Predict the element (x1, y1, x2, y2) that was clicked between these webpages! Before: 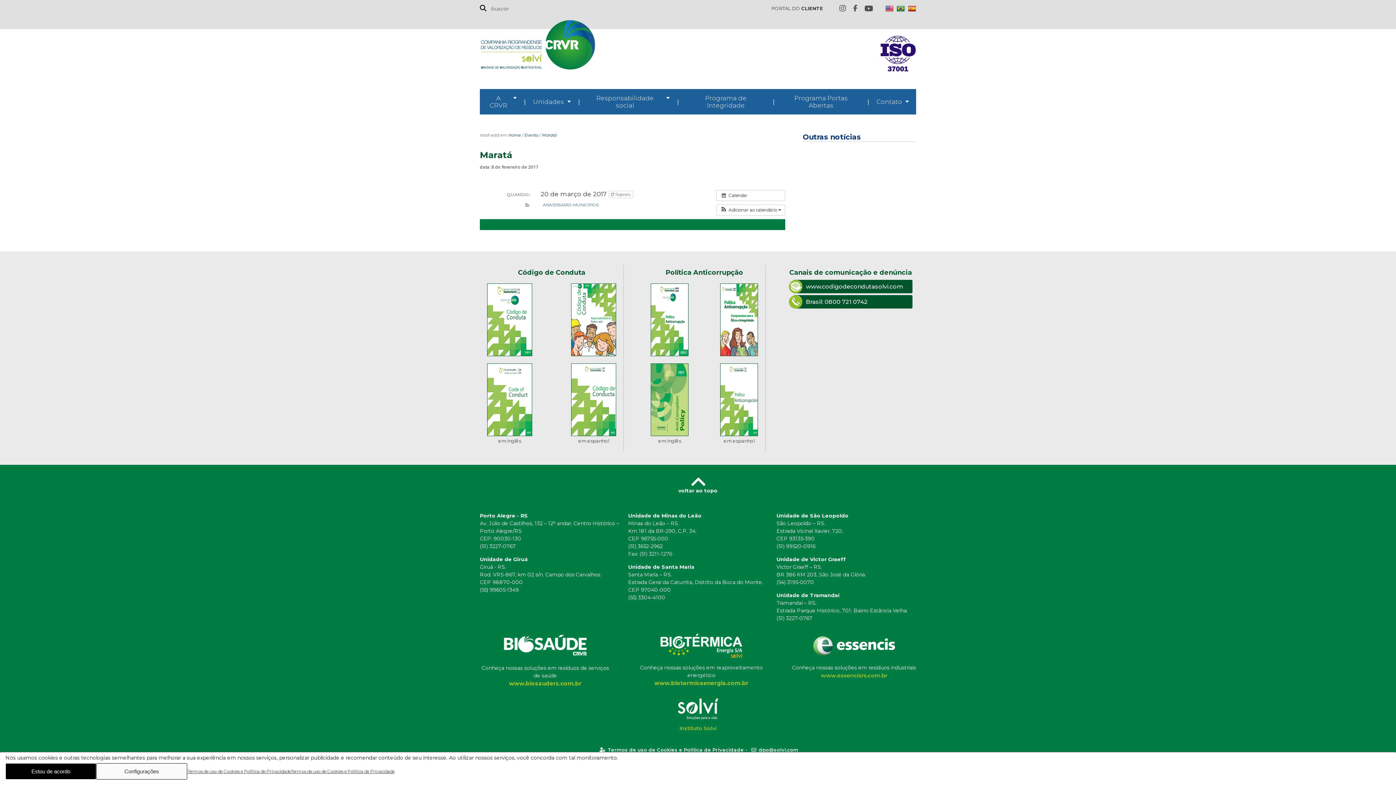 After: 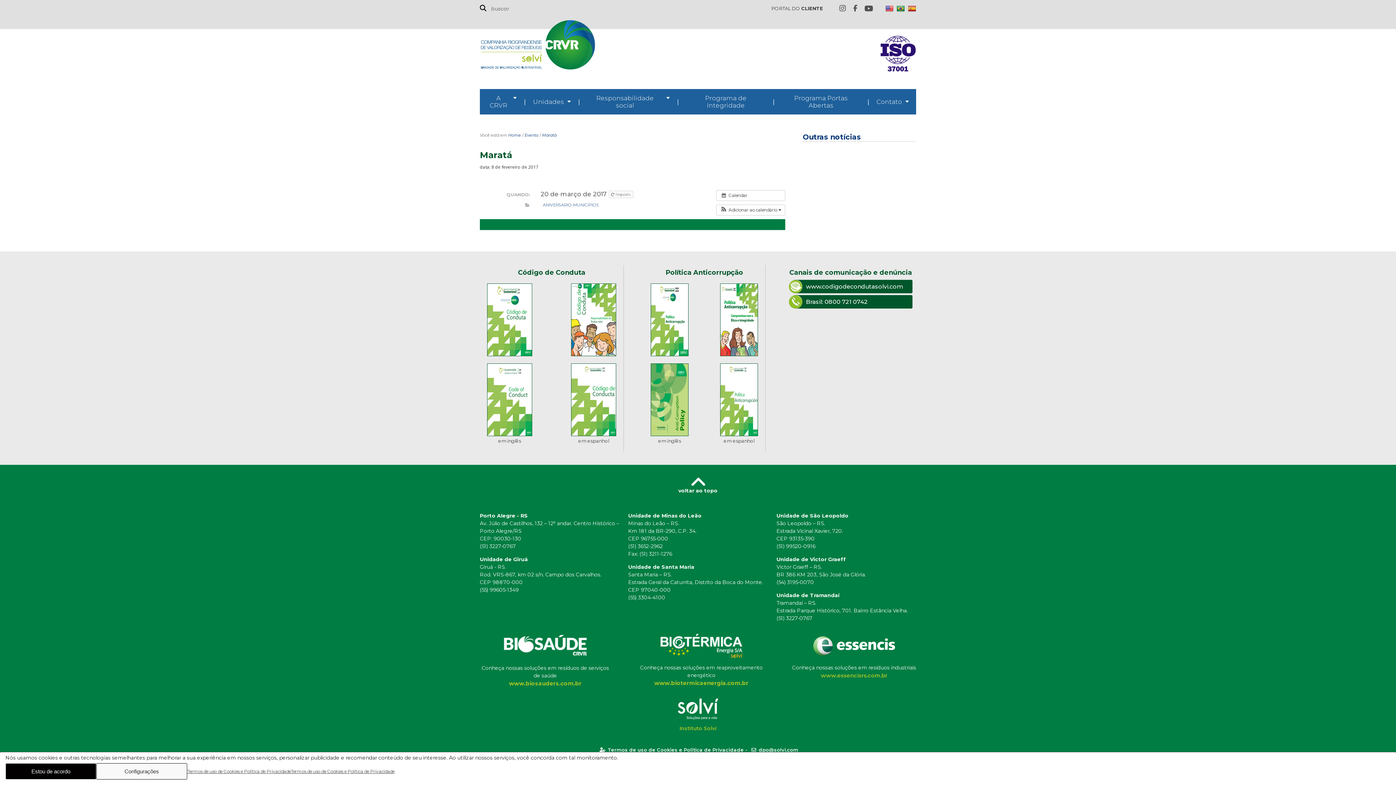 Action: bbox: (864, 4, 873, 12)